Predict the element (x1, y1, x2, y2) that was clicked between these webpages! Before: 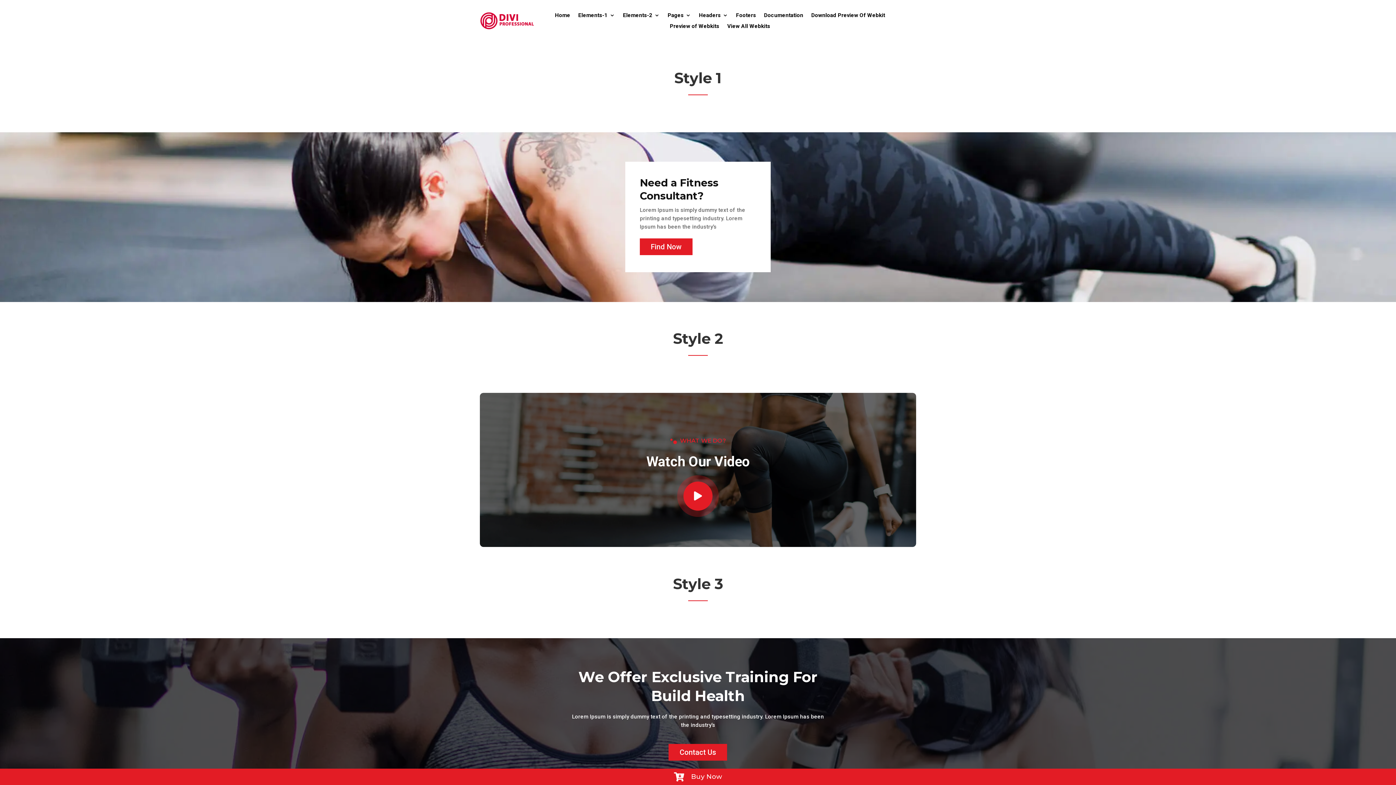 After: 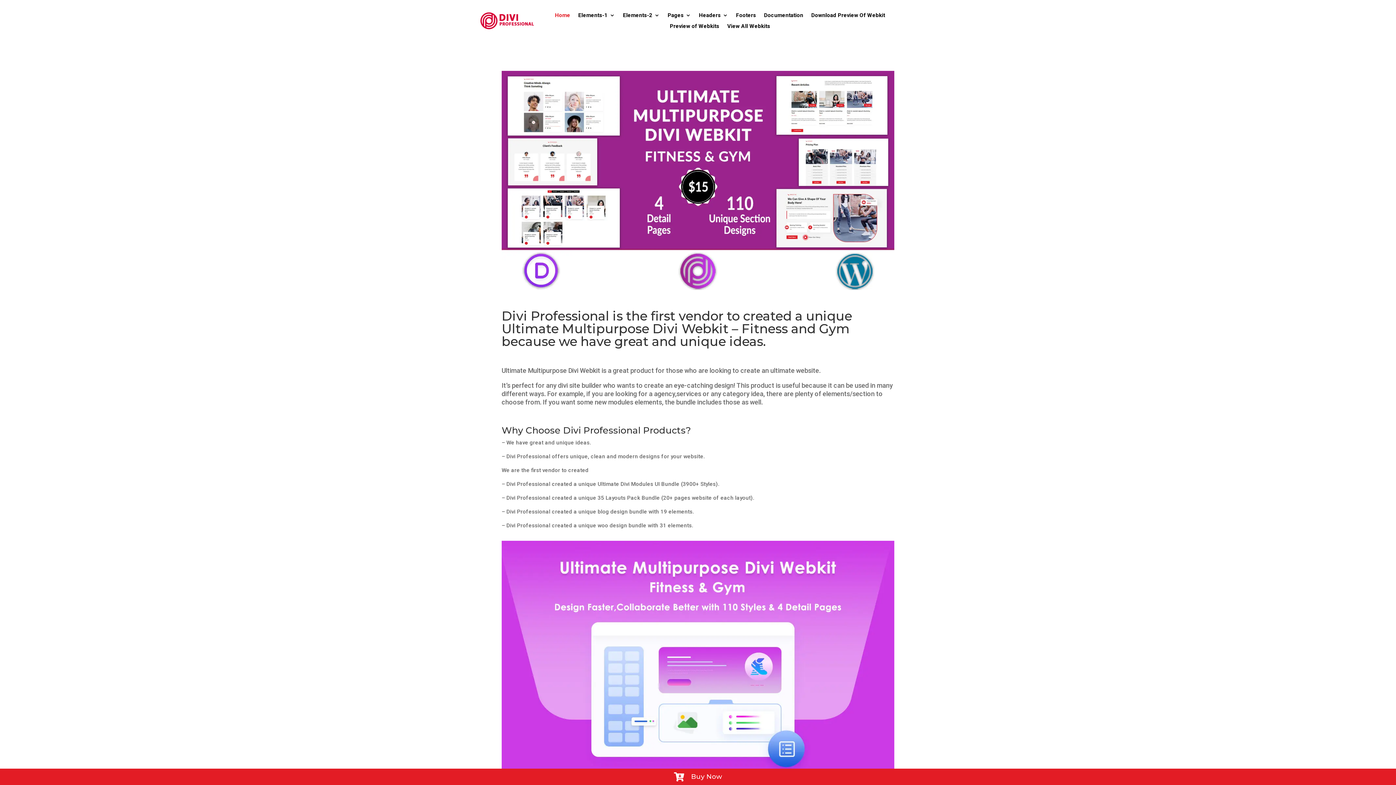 Action: bbox: (555, 12, 570, 20) label: Home